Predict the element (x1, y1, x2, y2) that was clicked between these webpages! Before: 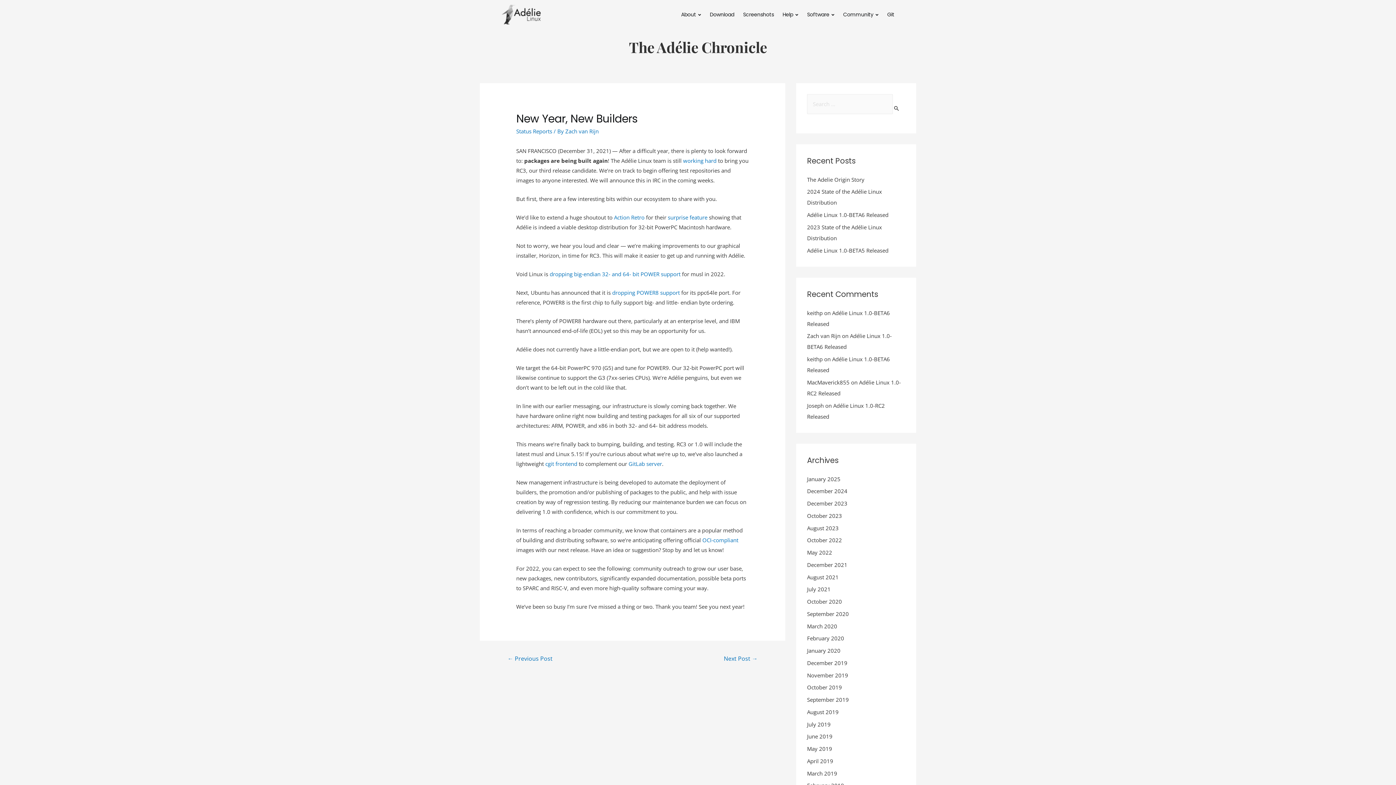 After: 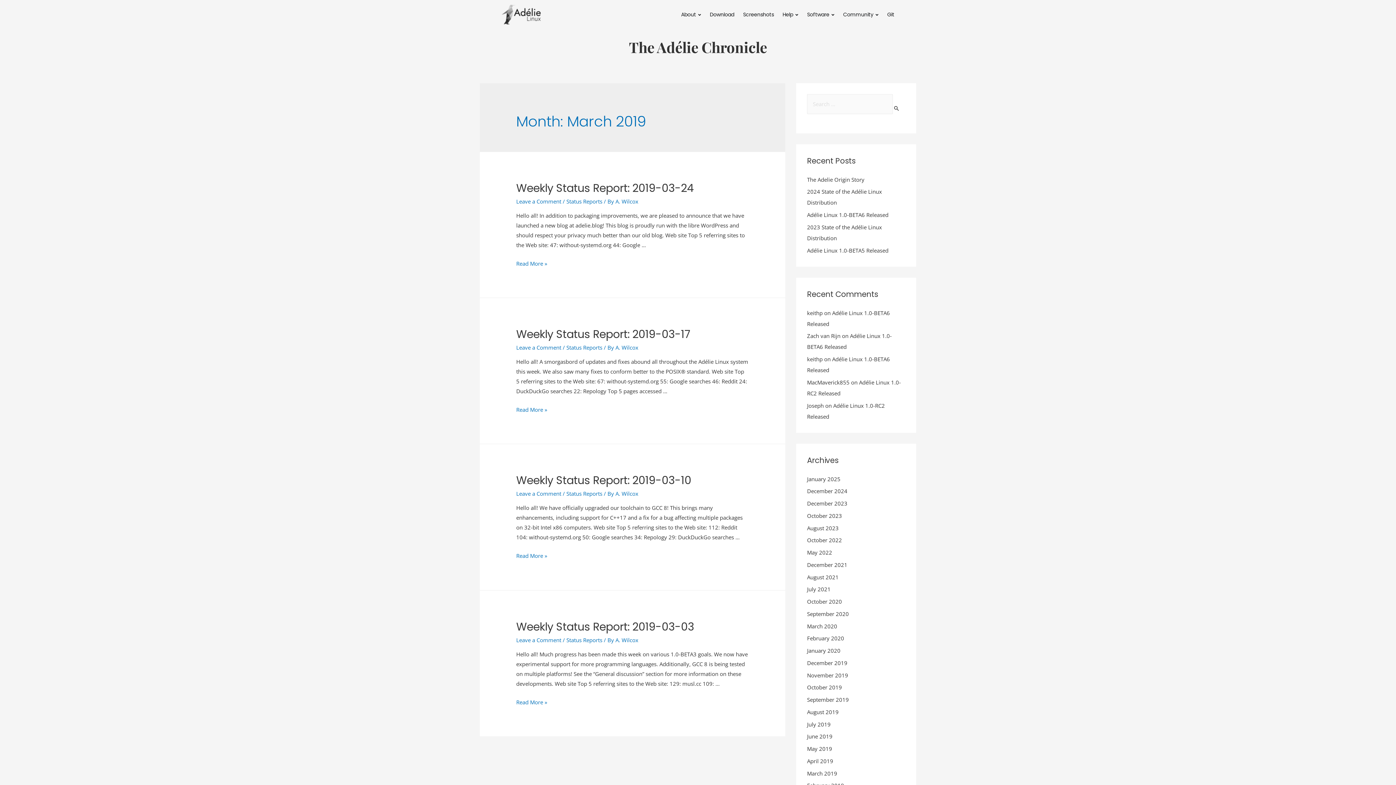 Action: bbox: (807, 770, 837, 777) label: March 2019